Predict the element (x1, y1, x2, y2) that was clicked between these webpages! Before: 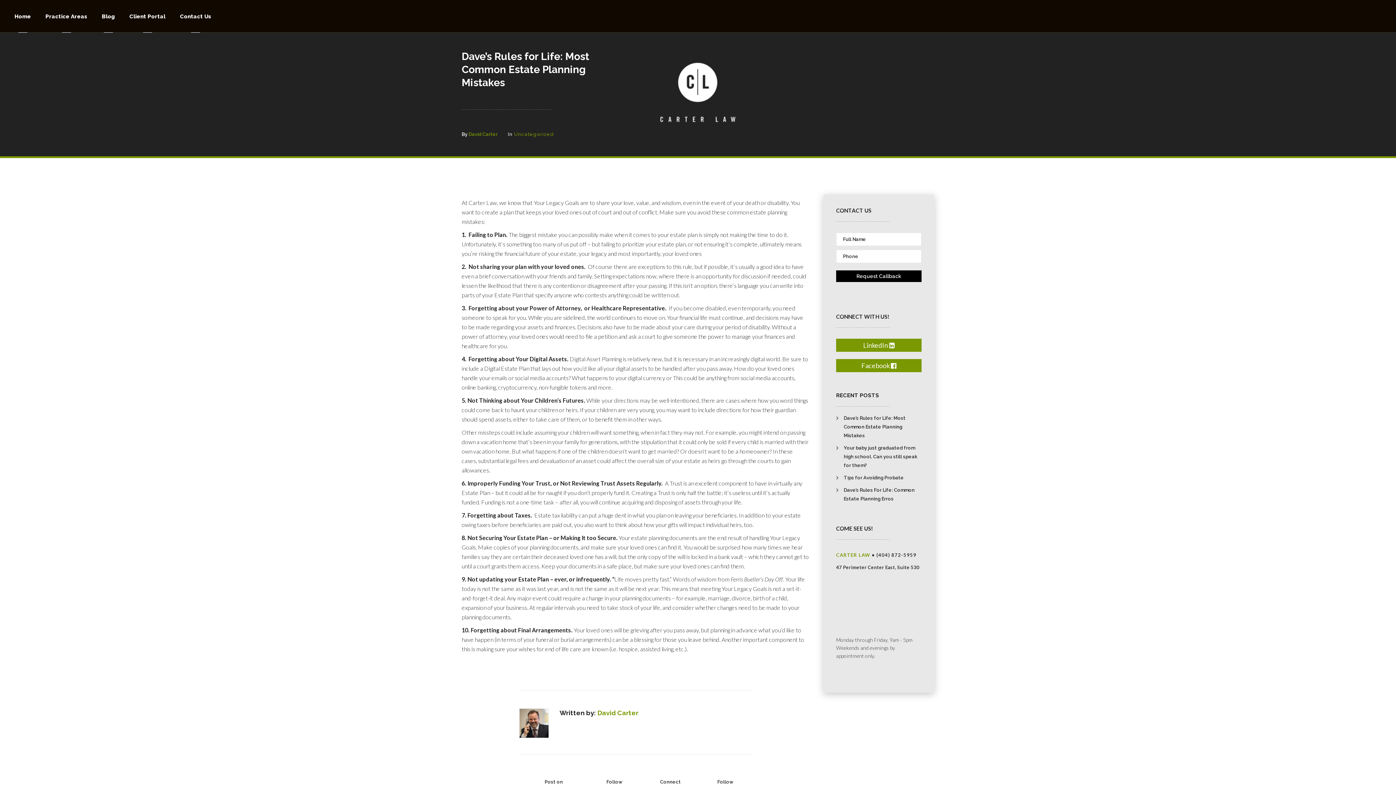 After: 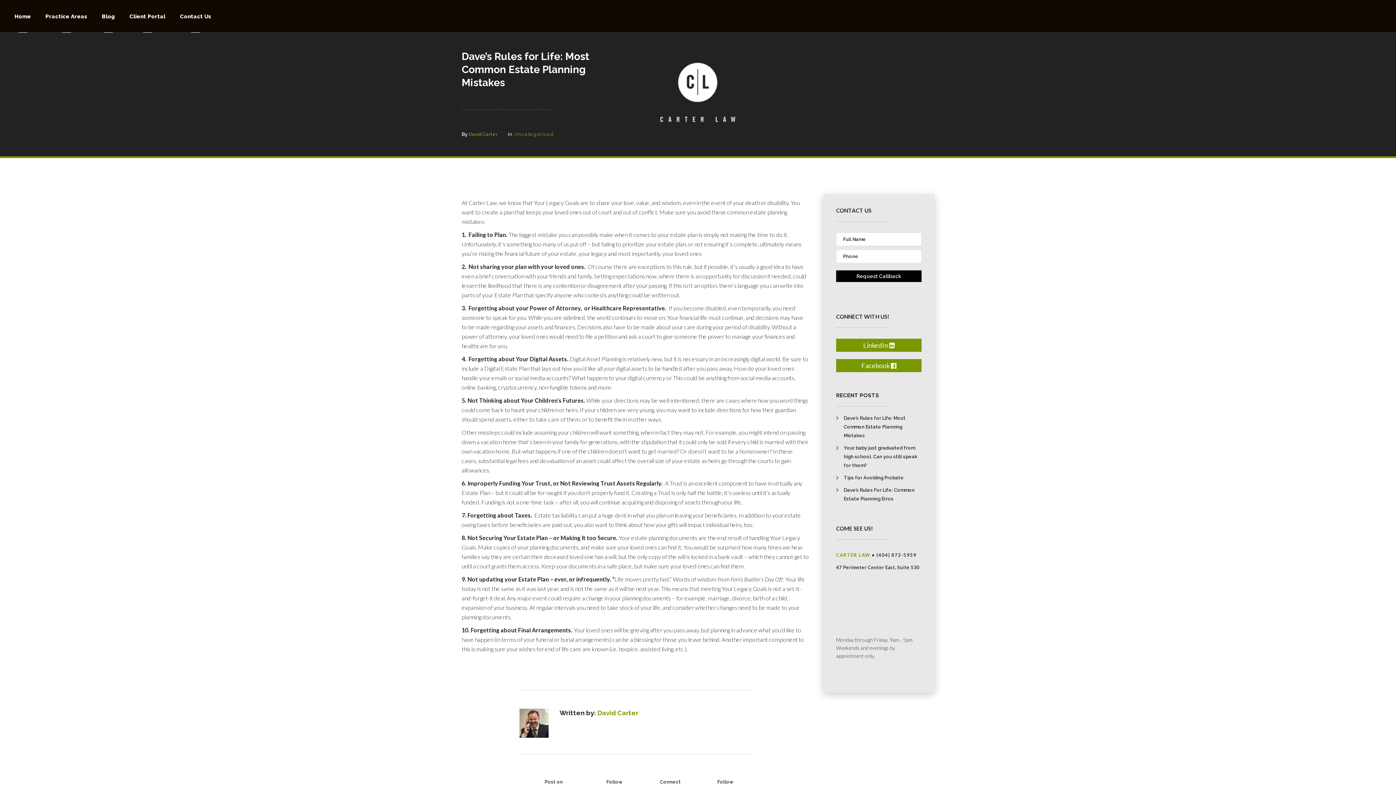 Action: bbox: (844, 415, 905, 438) label: Dave’s Rules for Life: Most Common Estate Planning Mistakes